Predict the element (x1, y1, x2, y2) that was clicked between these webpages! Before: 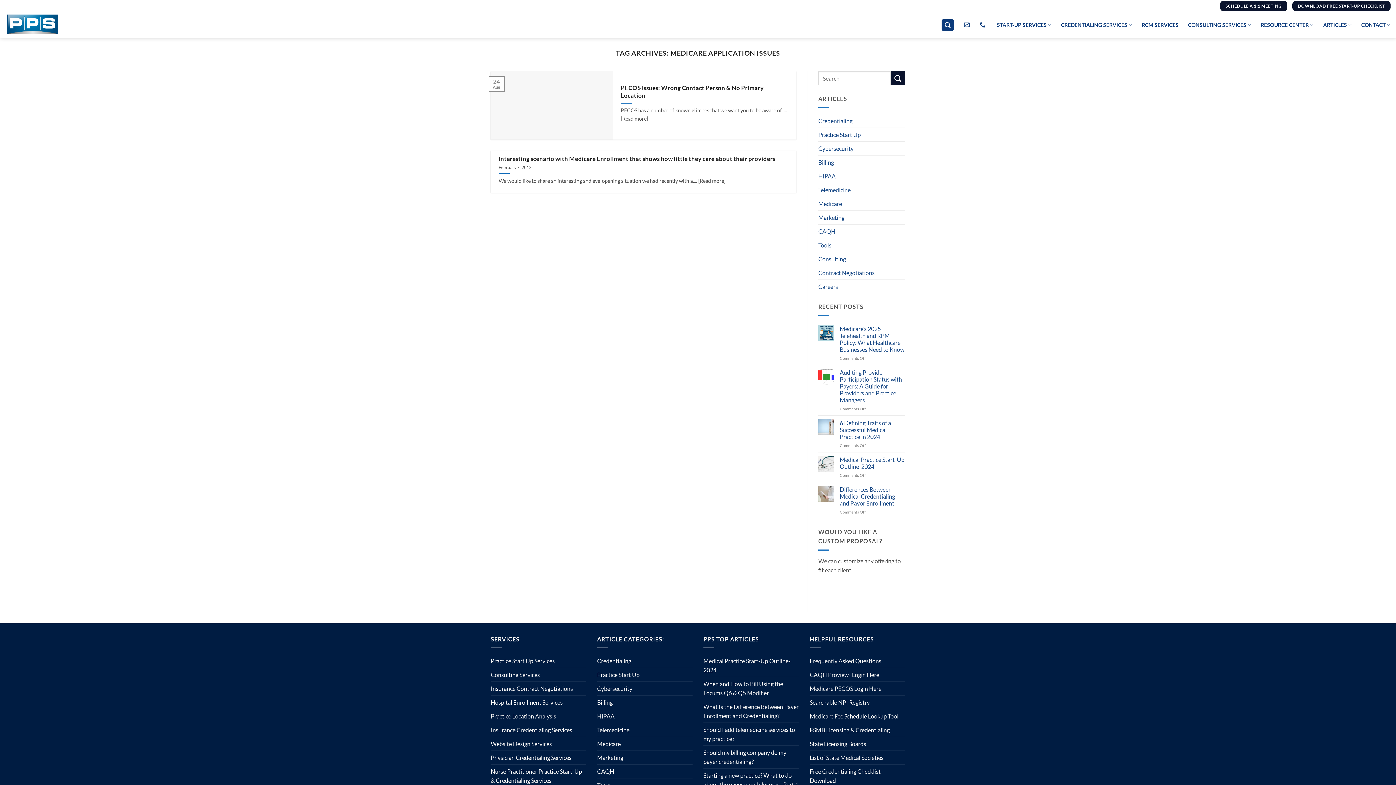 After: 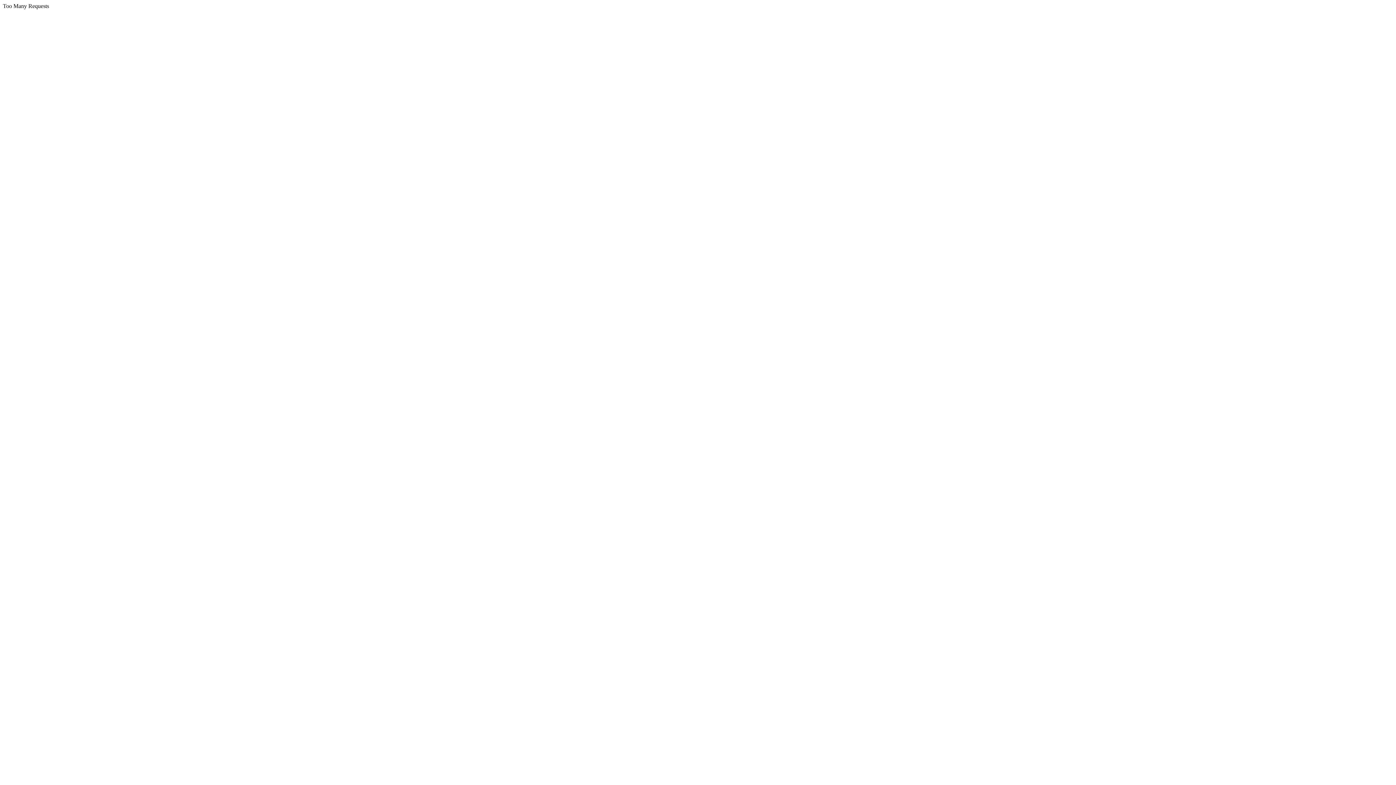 Action: bbox: (818, 279, 838, 293) label: Careers